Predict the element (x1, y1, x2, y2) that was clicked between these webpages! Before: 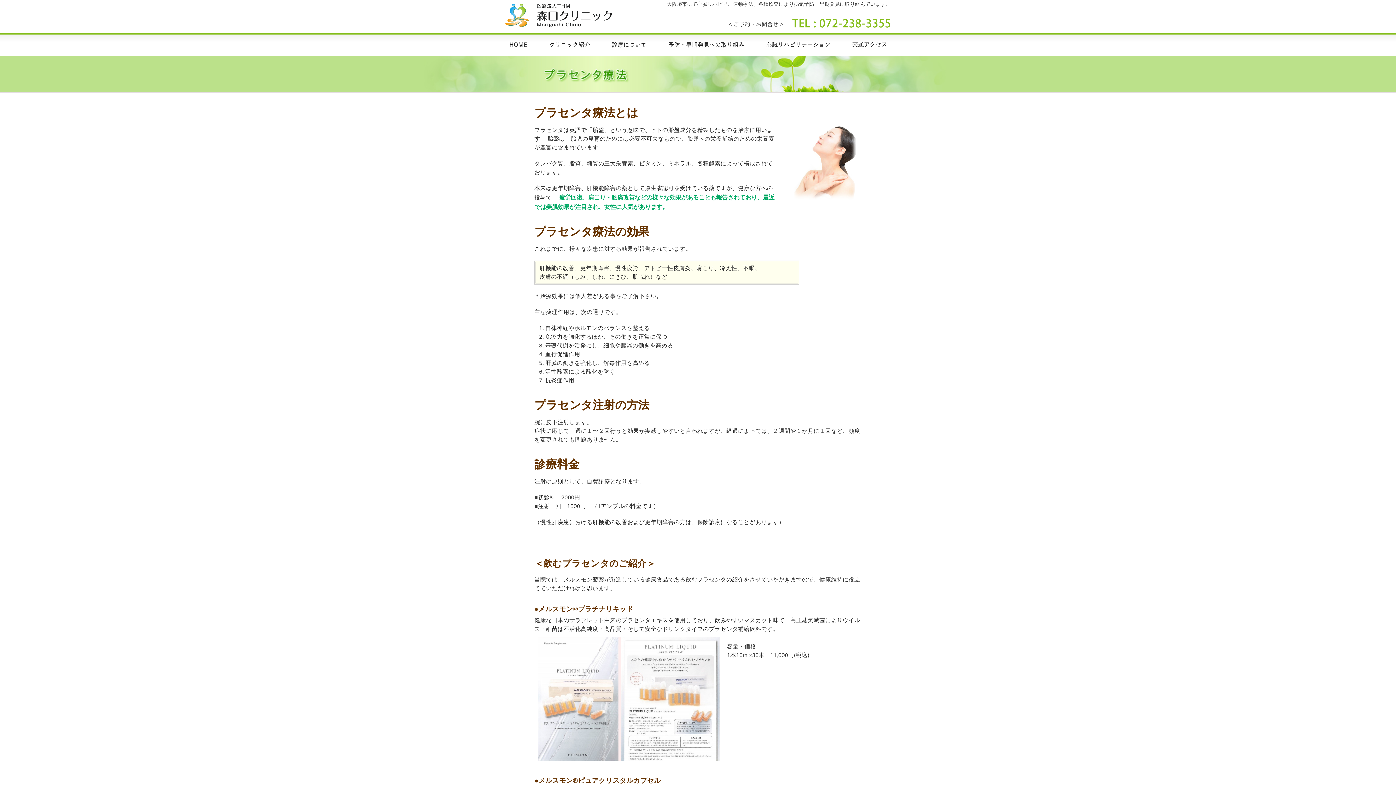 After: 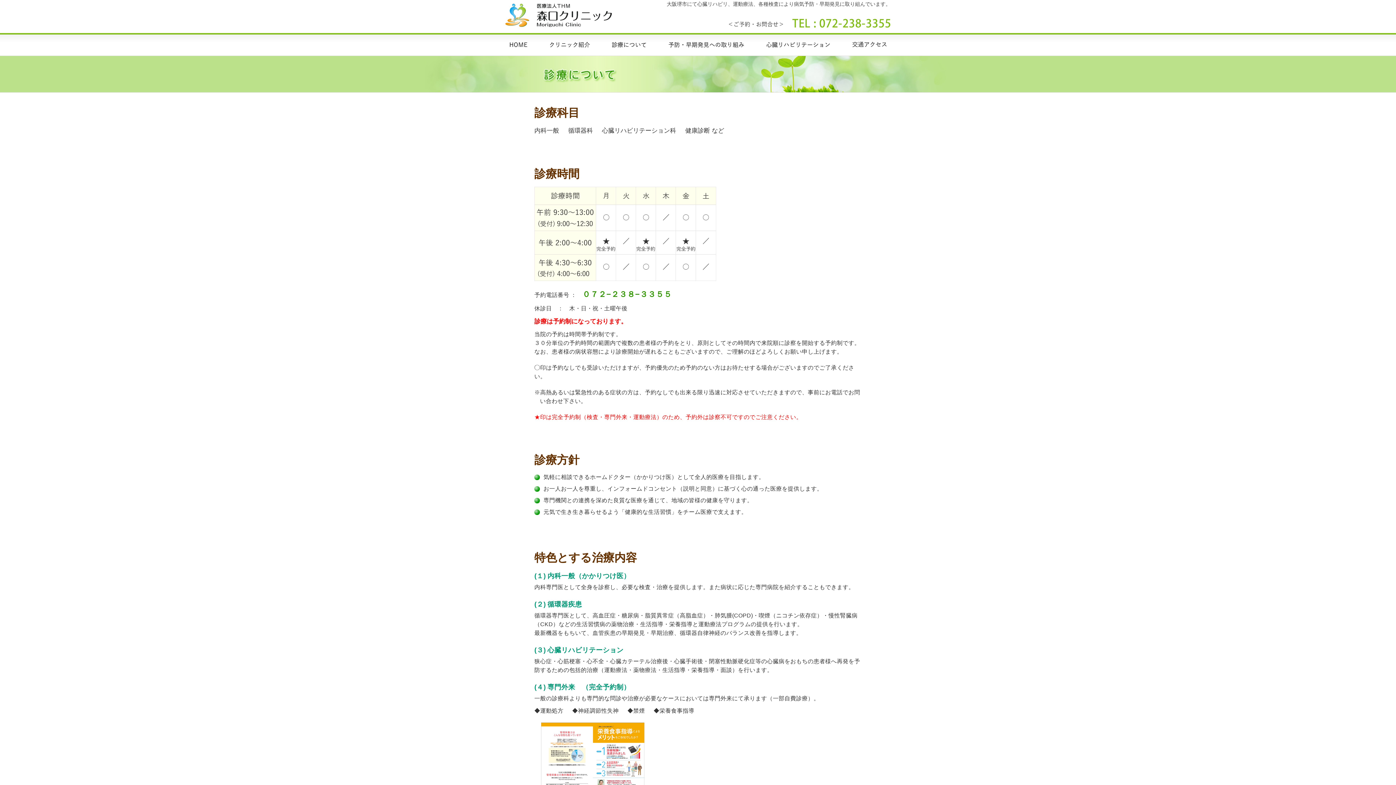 Action: bbox: (600, 47, 657, 54)